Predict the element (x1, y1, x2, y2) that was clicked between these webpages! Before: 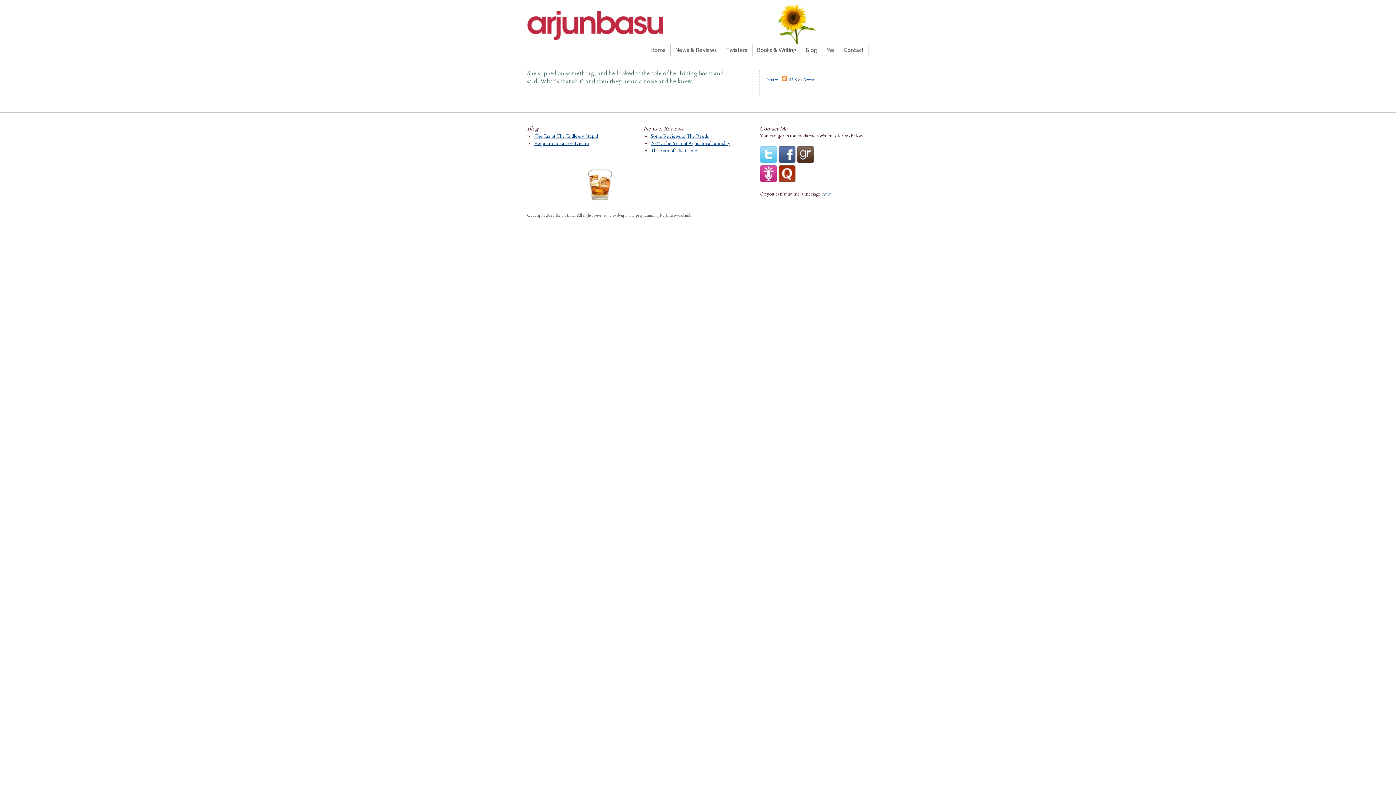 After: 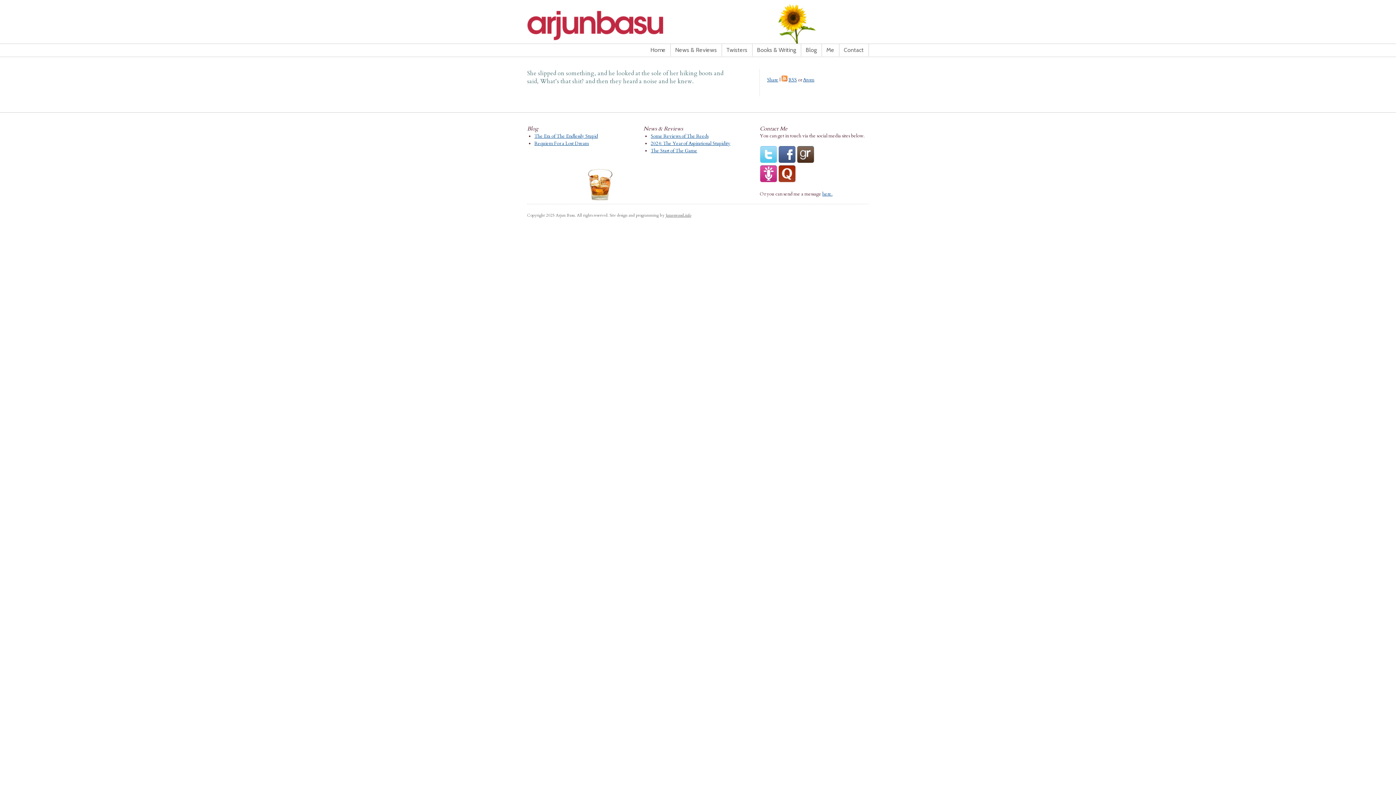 Action: bbox: (778, 177, 796, 184)